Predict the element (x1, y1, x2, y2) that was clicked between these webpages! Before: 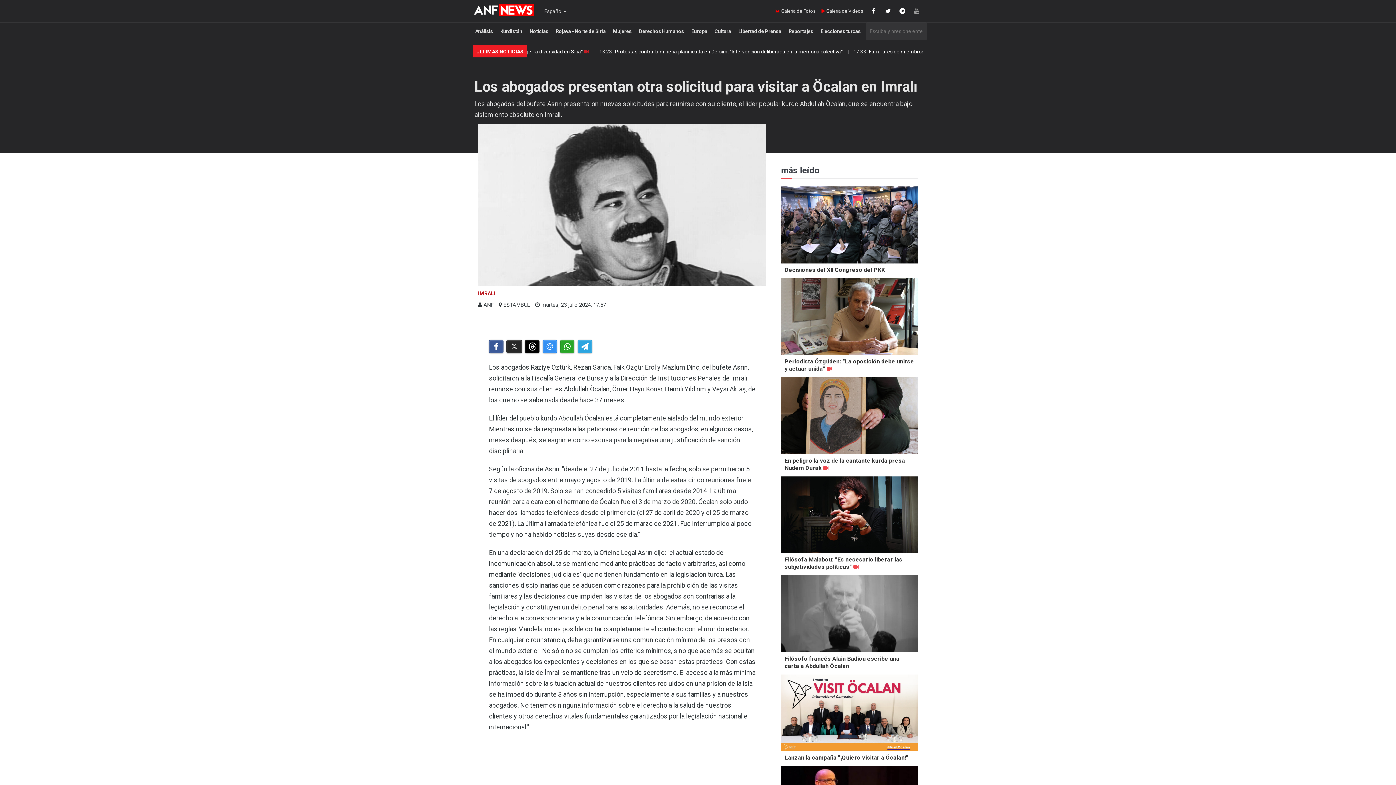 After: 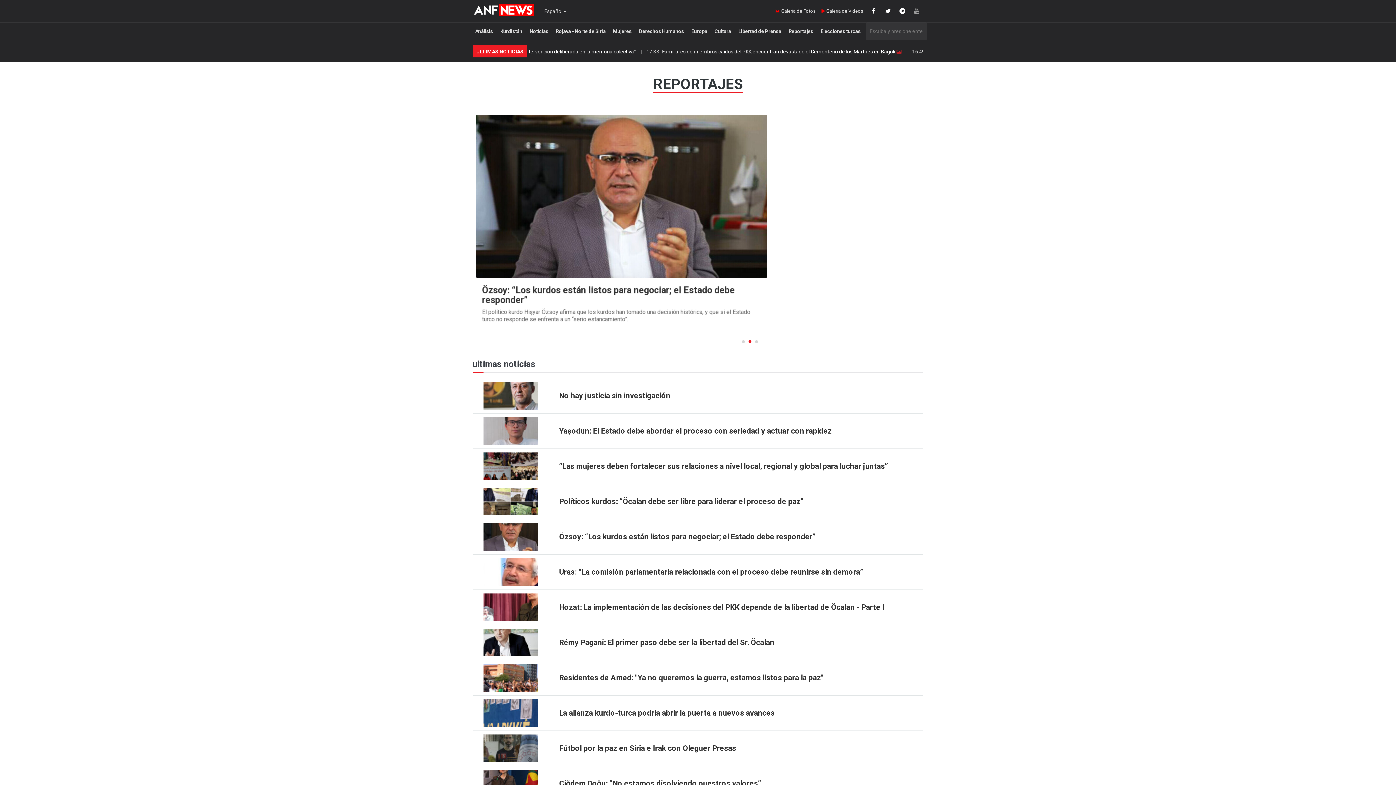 Action: label: Reportajes bbox: (786, 25, 816, 37)